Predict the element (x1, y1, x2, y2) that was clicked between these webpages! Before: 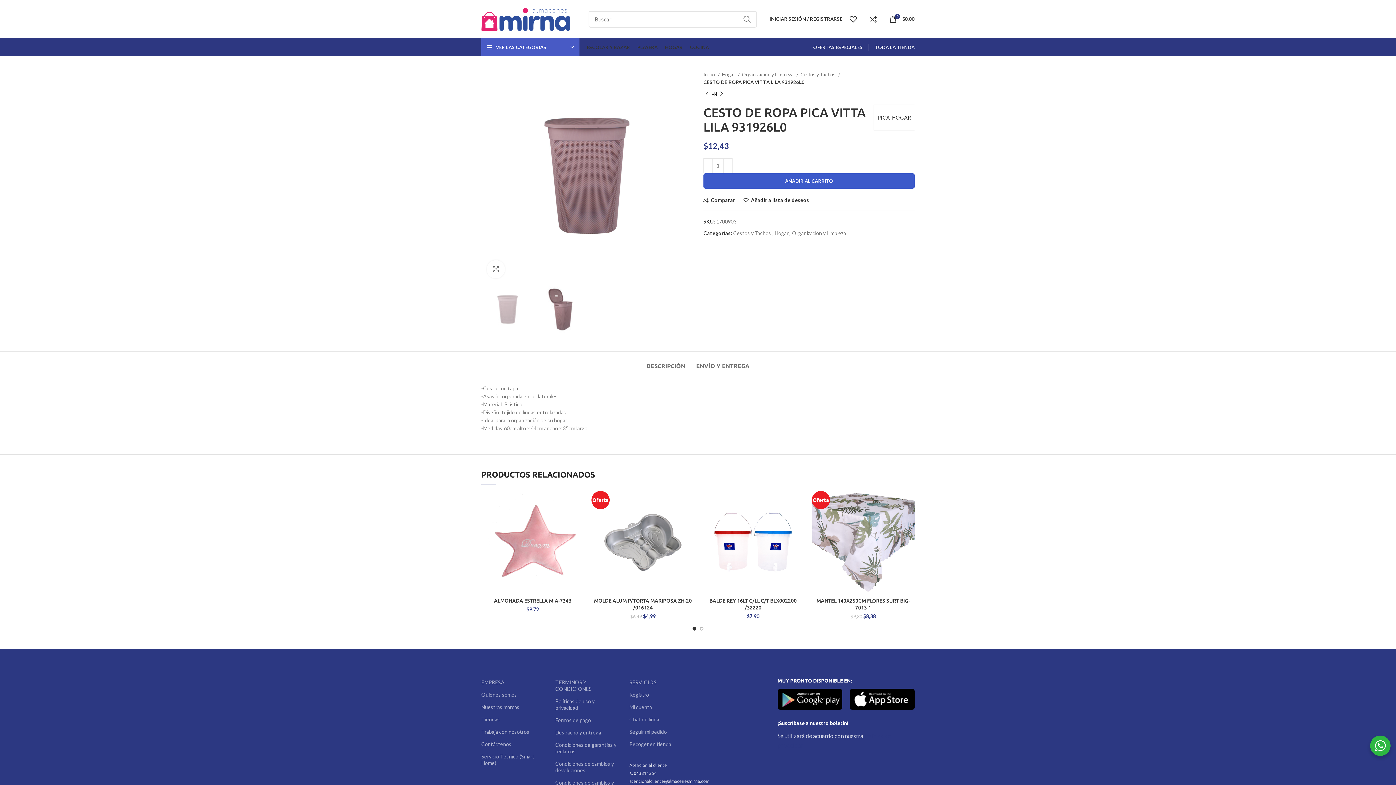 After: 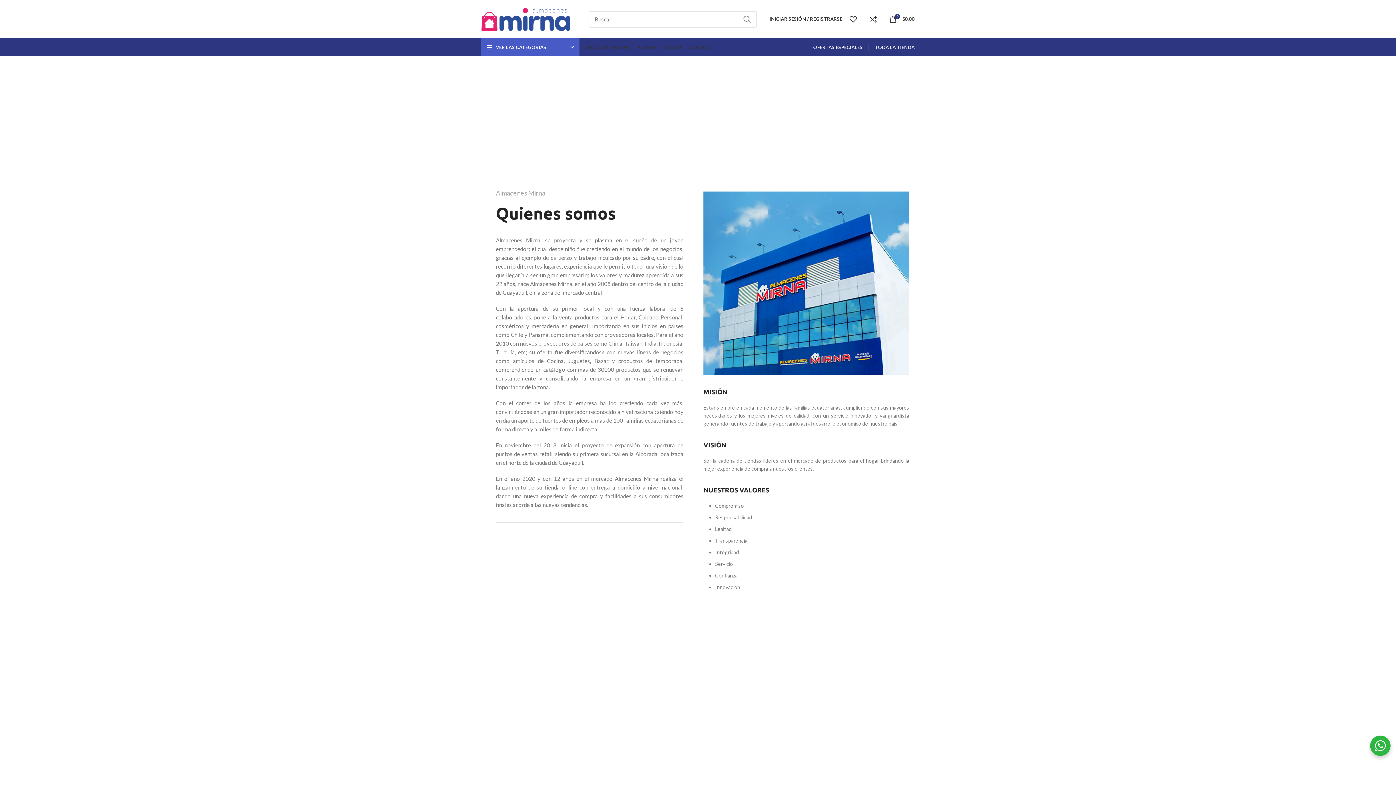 Action: label: Quienes somos bbox: (481, 689, 544, 701)